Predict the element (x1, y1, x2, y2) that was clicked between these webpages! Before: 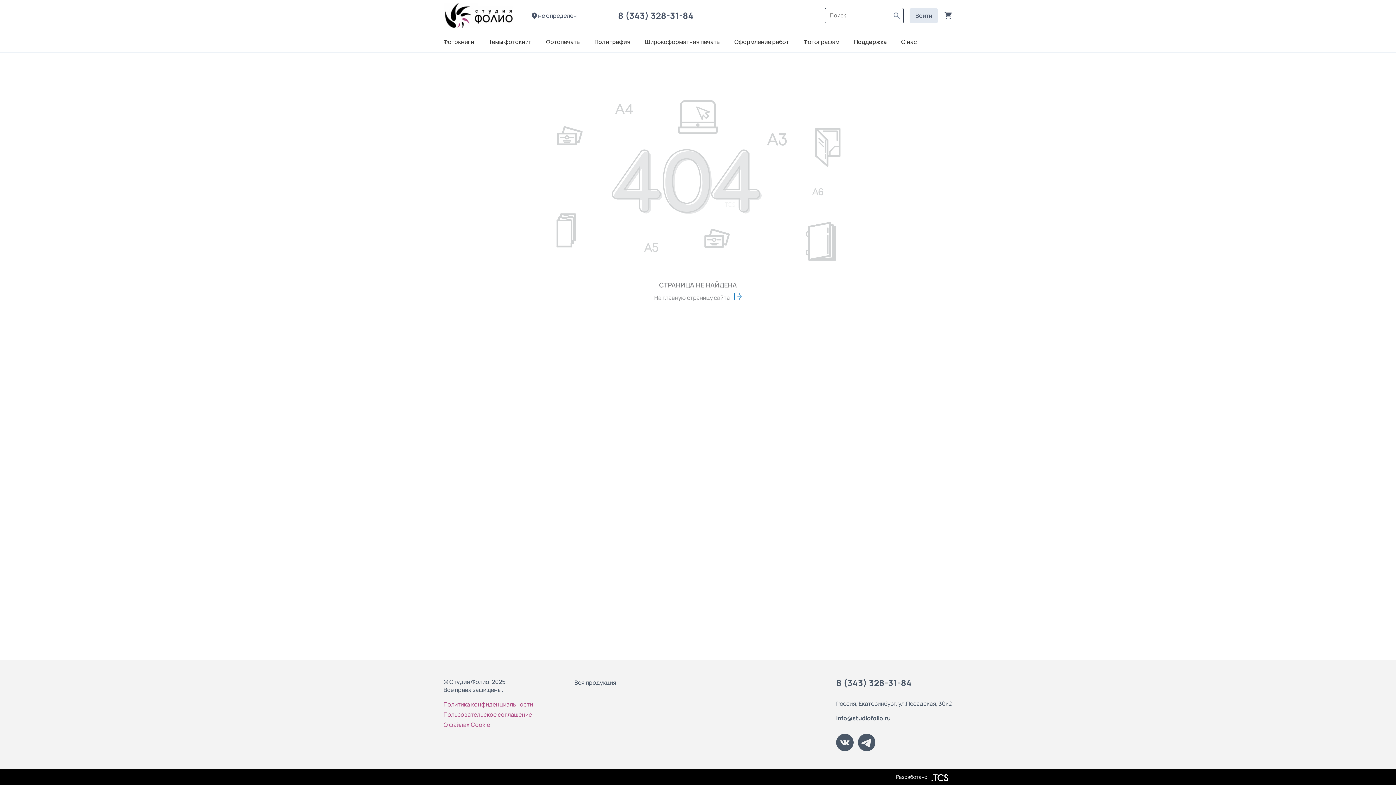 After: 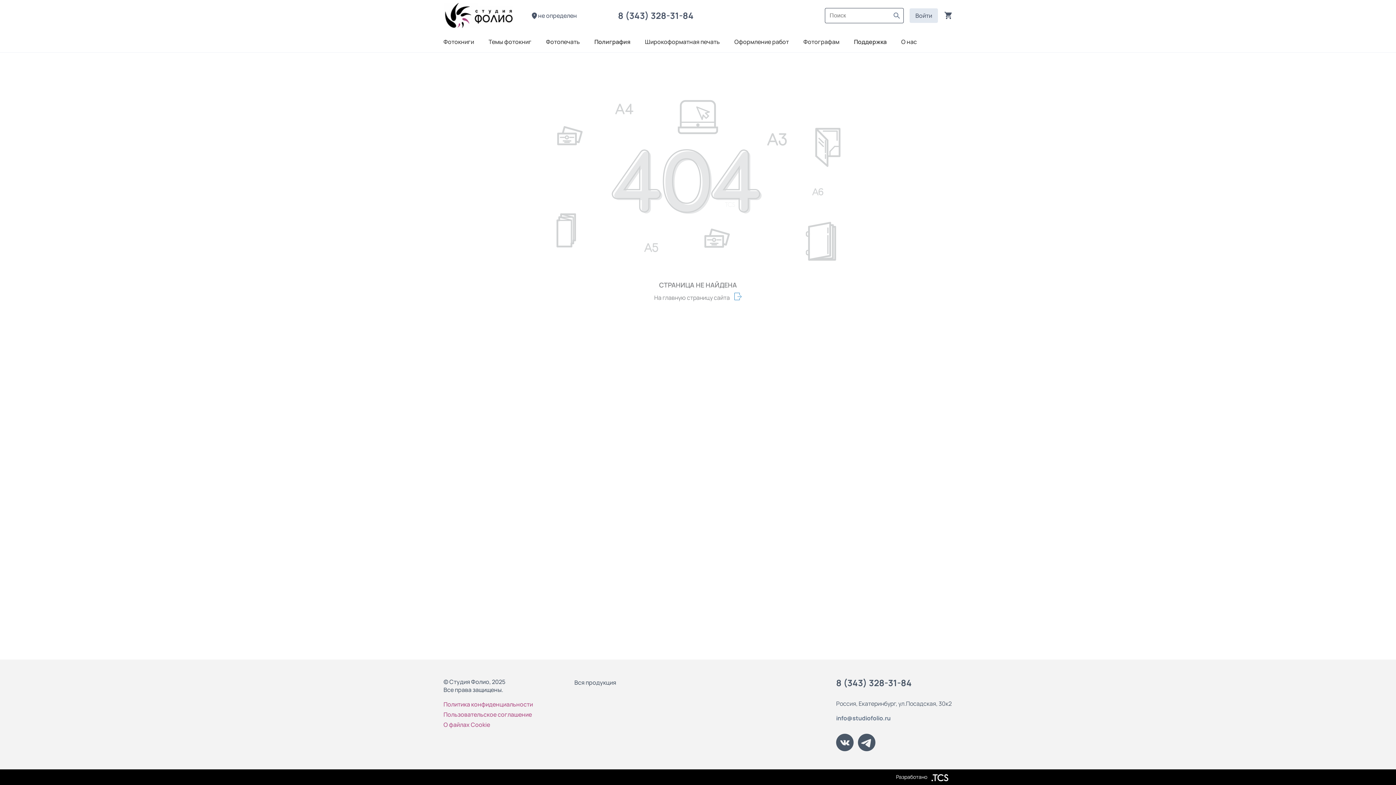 Action: bbox: (836, 714, 890, 722) label: info@studiofolio.ru